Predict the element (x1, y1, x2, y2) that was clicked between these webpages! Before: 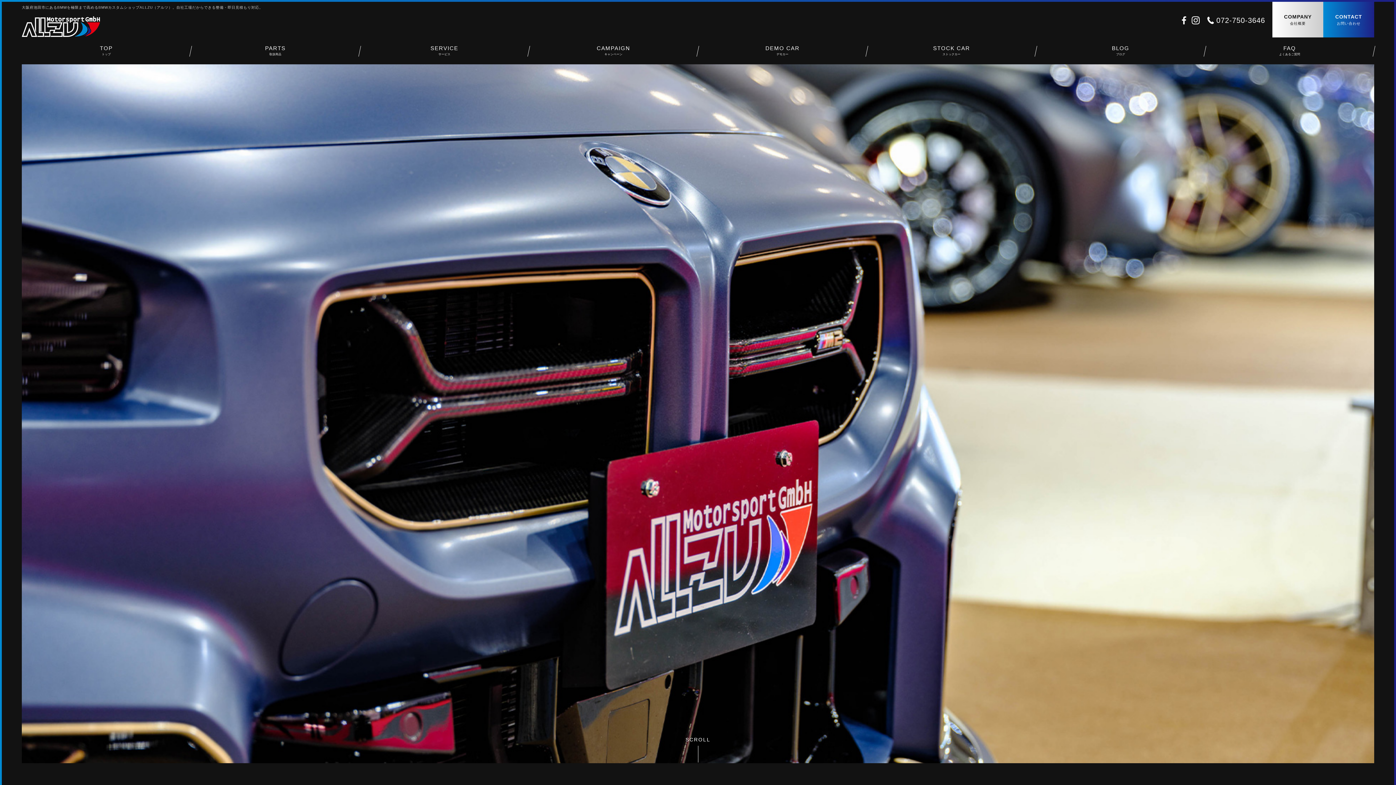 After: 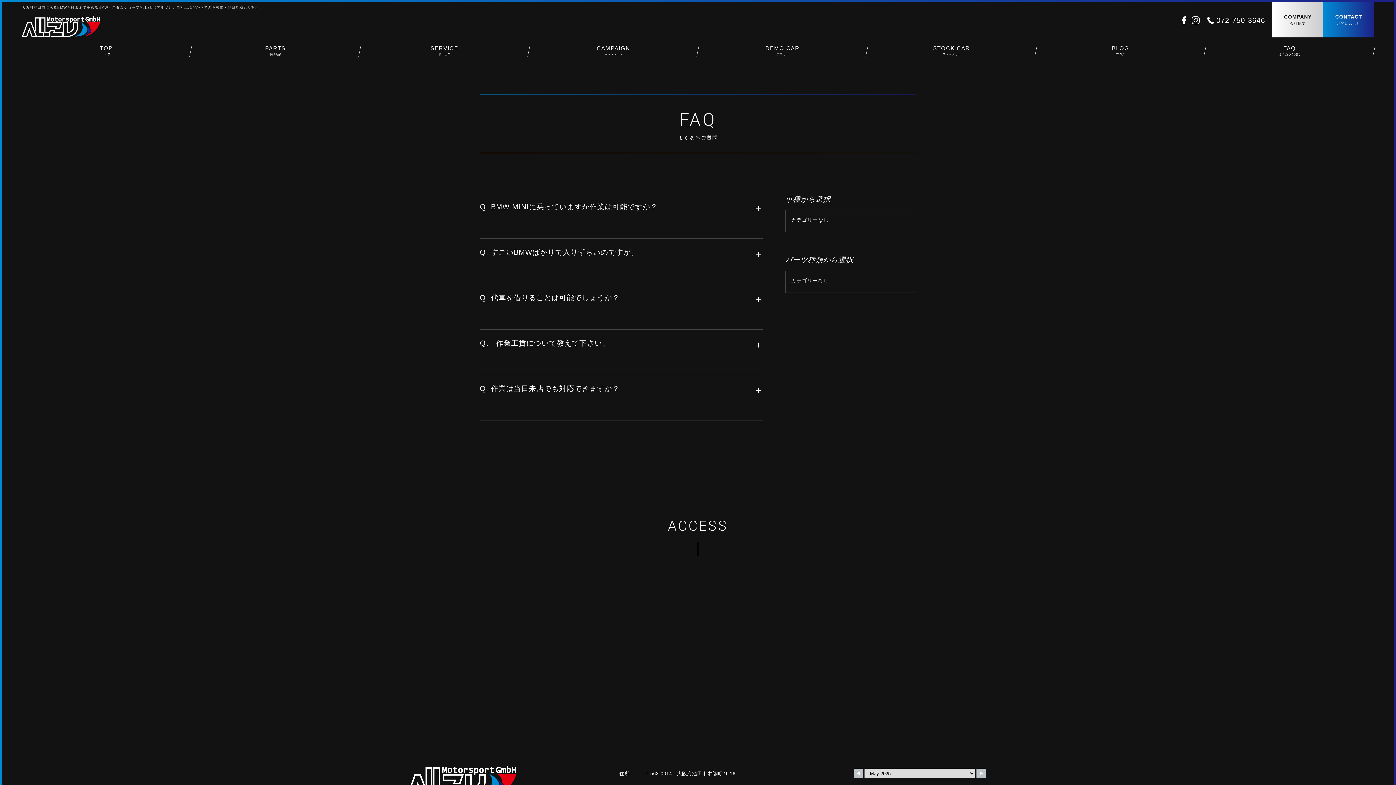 Action: bbox: (1205, 37, 1374, 64) label: FAQ
よくあるご質問